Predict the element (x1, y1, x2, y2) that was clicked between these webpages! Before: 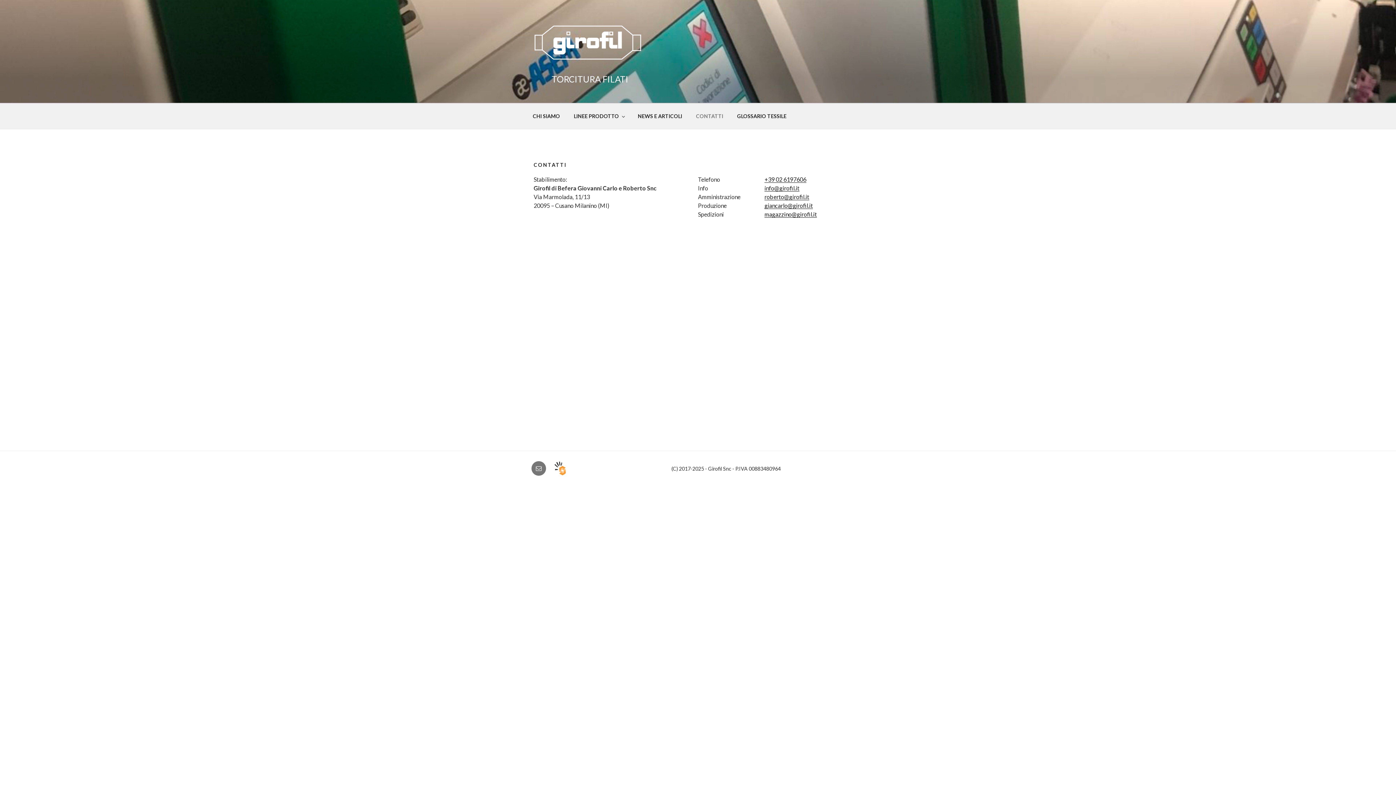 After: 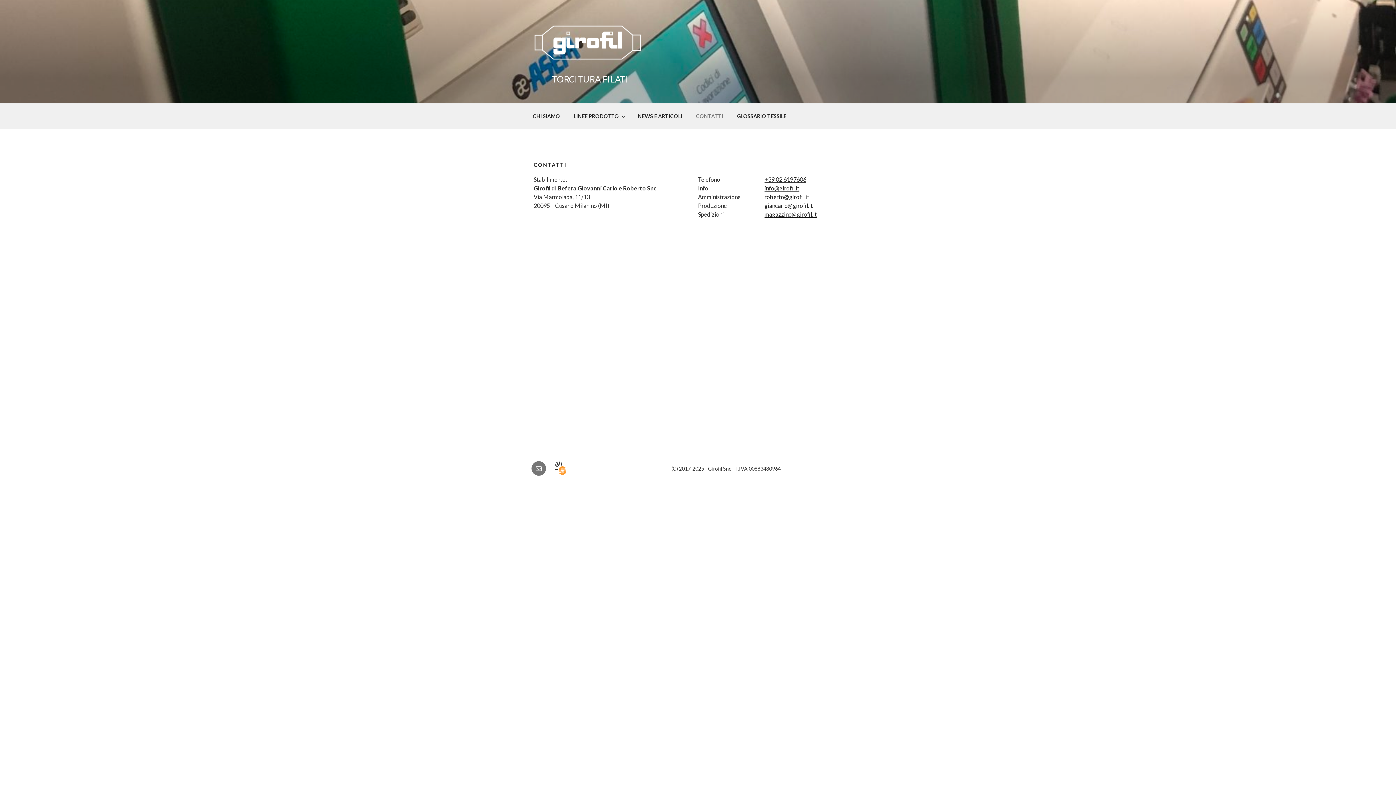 Action: bbox: (689, 107, 729, 125) label: CONTATTI